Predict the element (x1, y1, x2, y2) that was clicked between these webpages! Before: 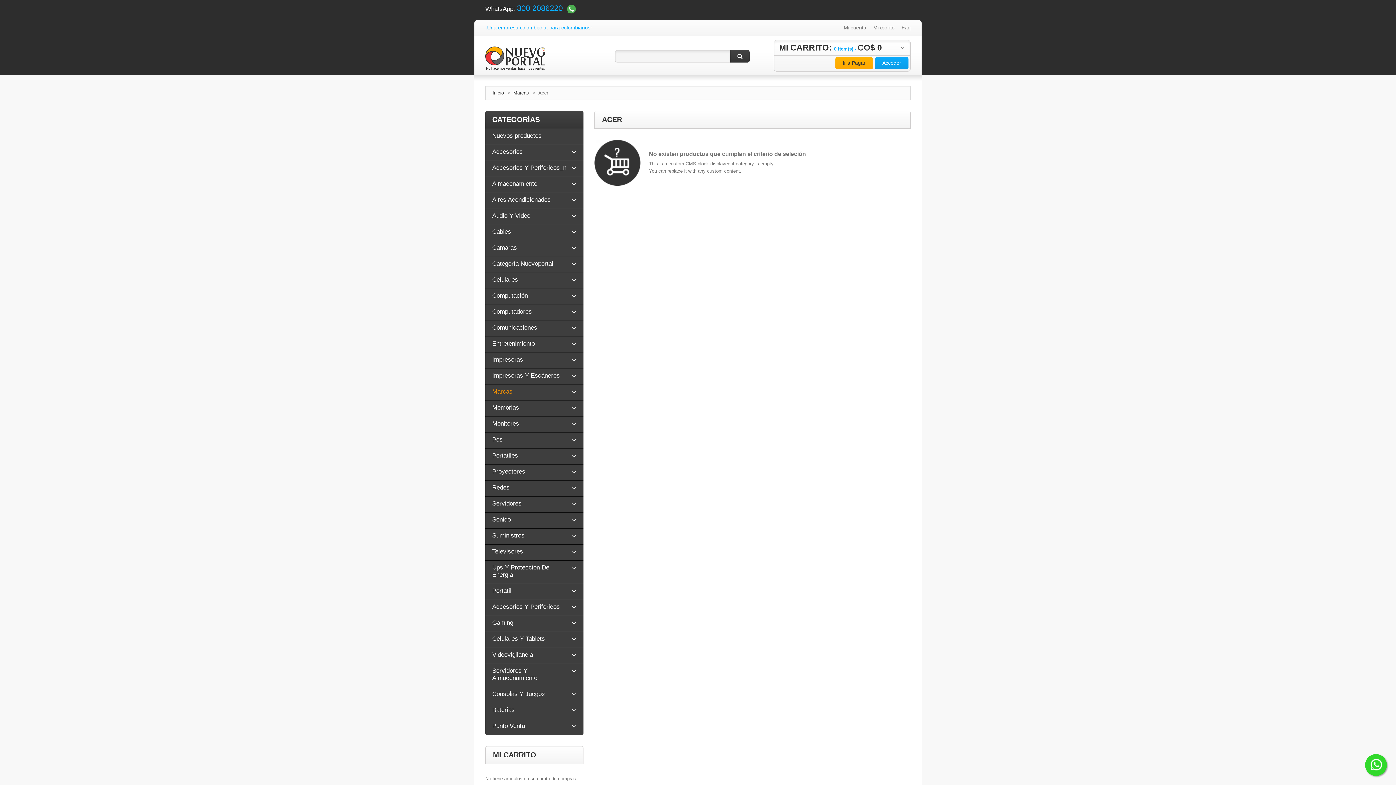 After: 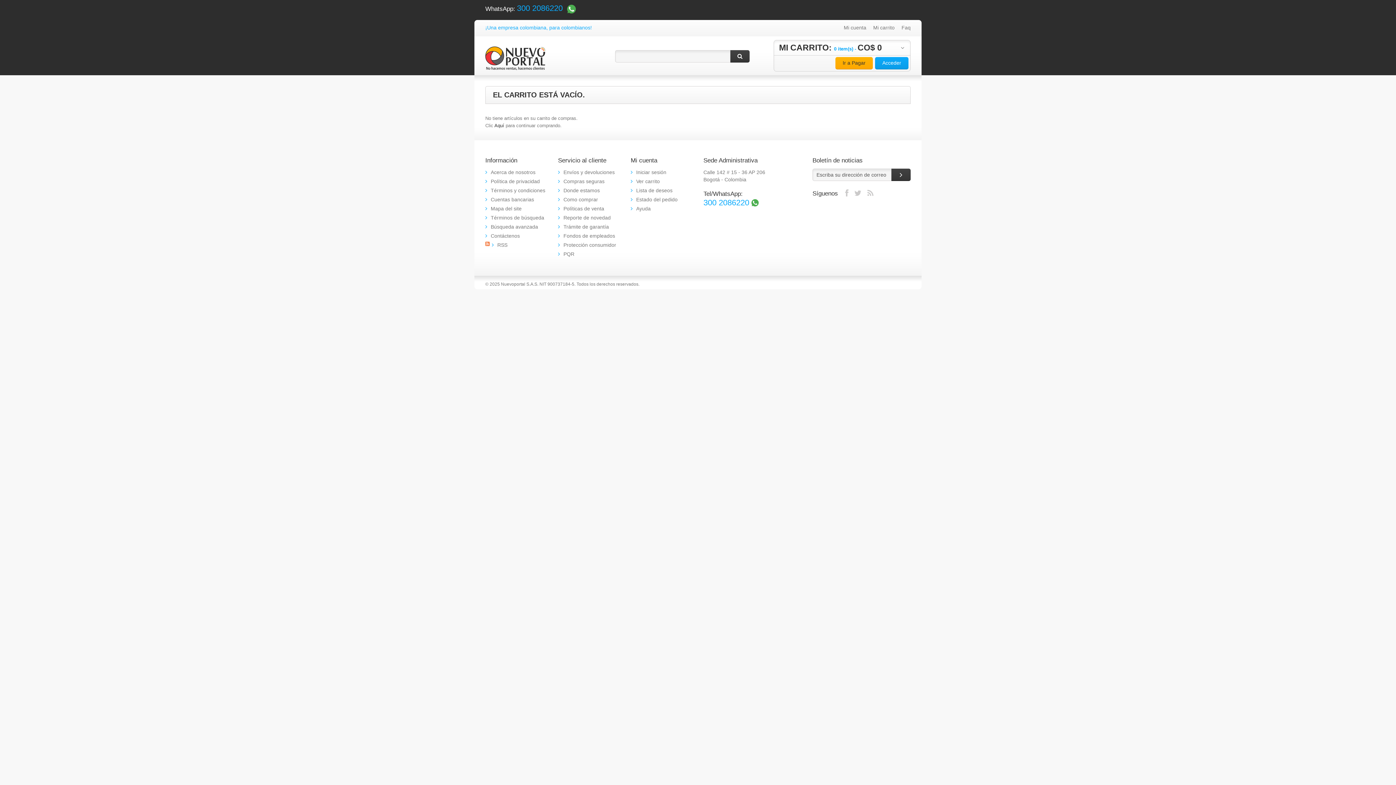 Action: bbox: (835, 57, 873, 69) label: Ir a Pagar